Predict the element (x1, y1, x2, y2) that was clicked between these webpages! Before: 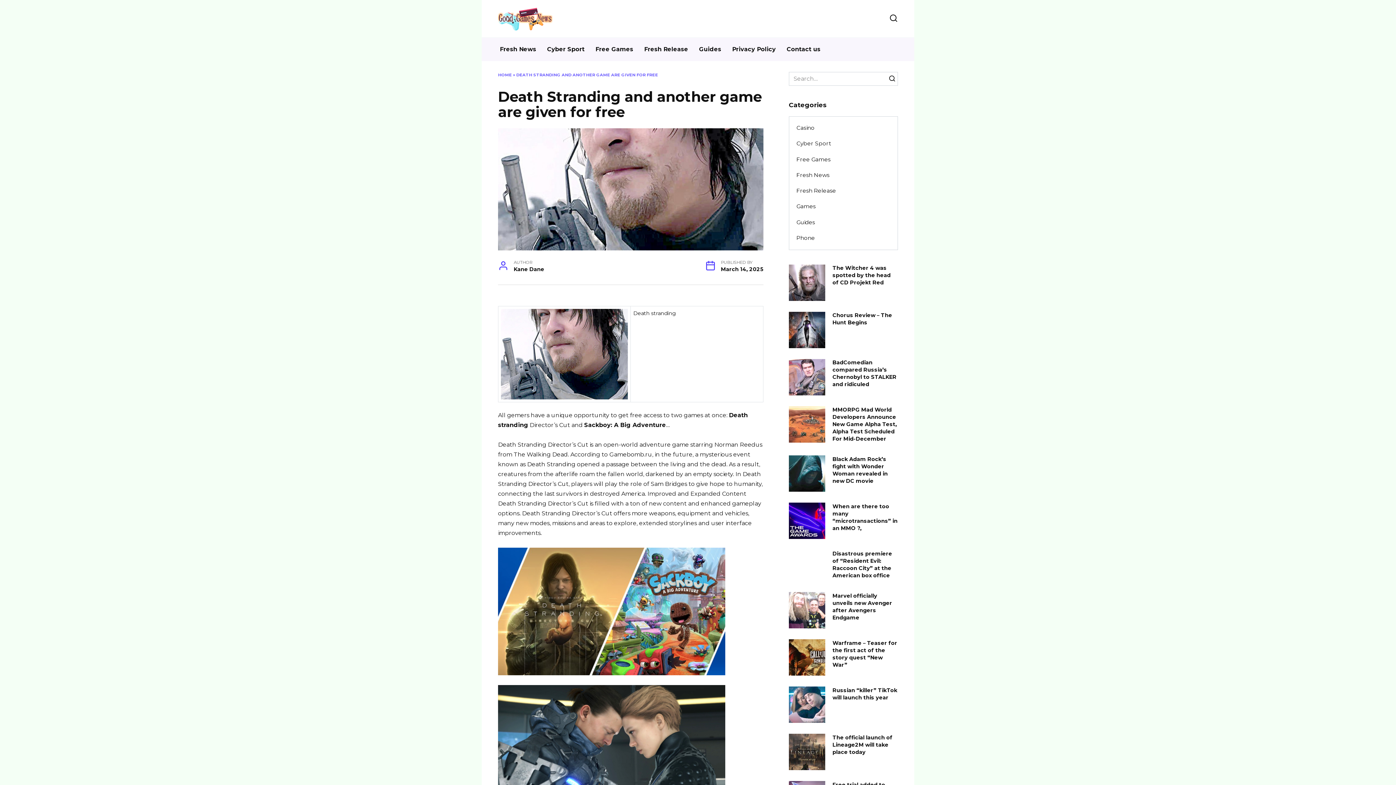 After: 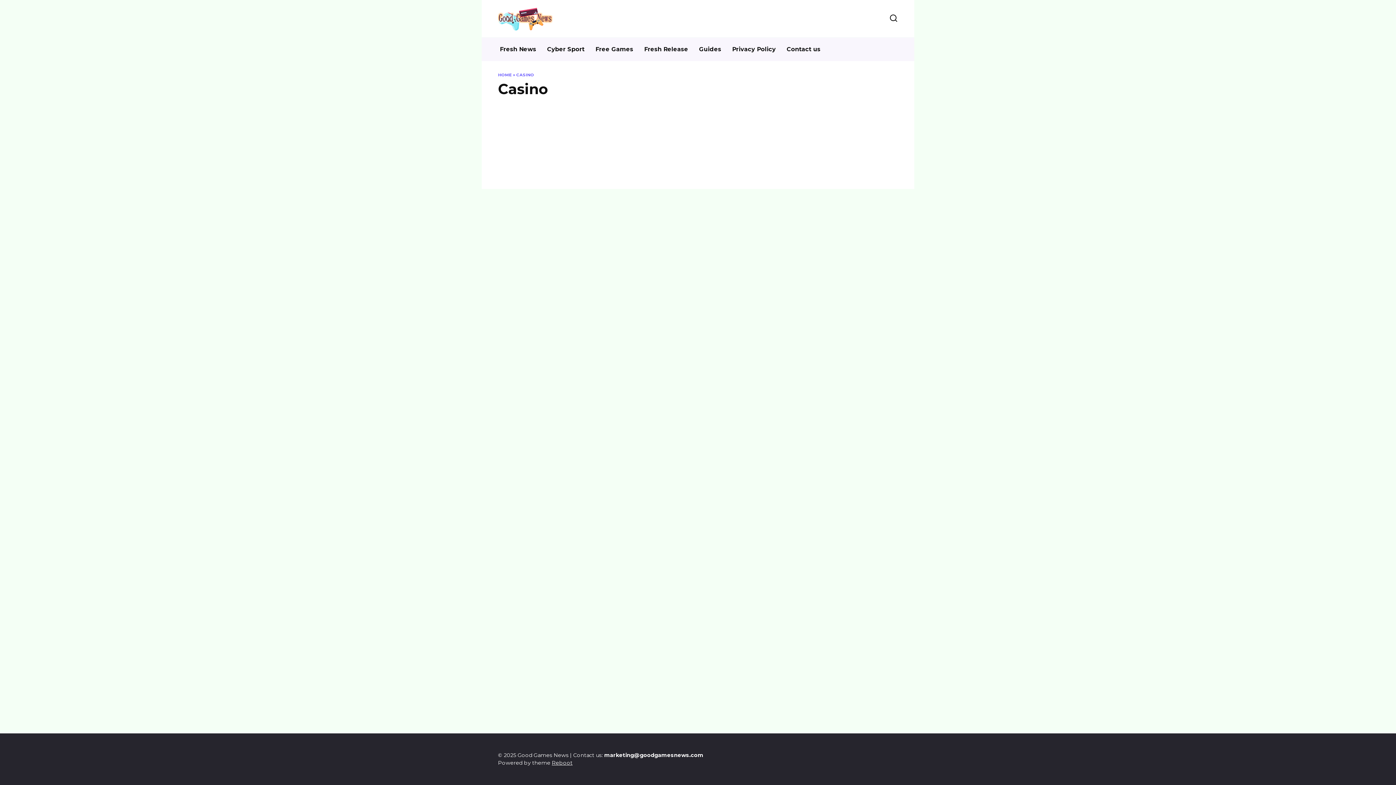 Action: label: Casino bbox: (789, 120, 822, 135)